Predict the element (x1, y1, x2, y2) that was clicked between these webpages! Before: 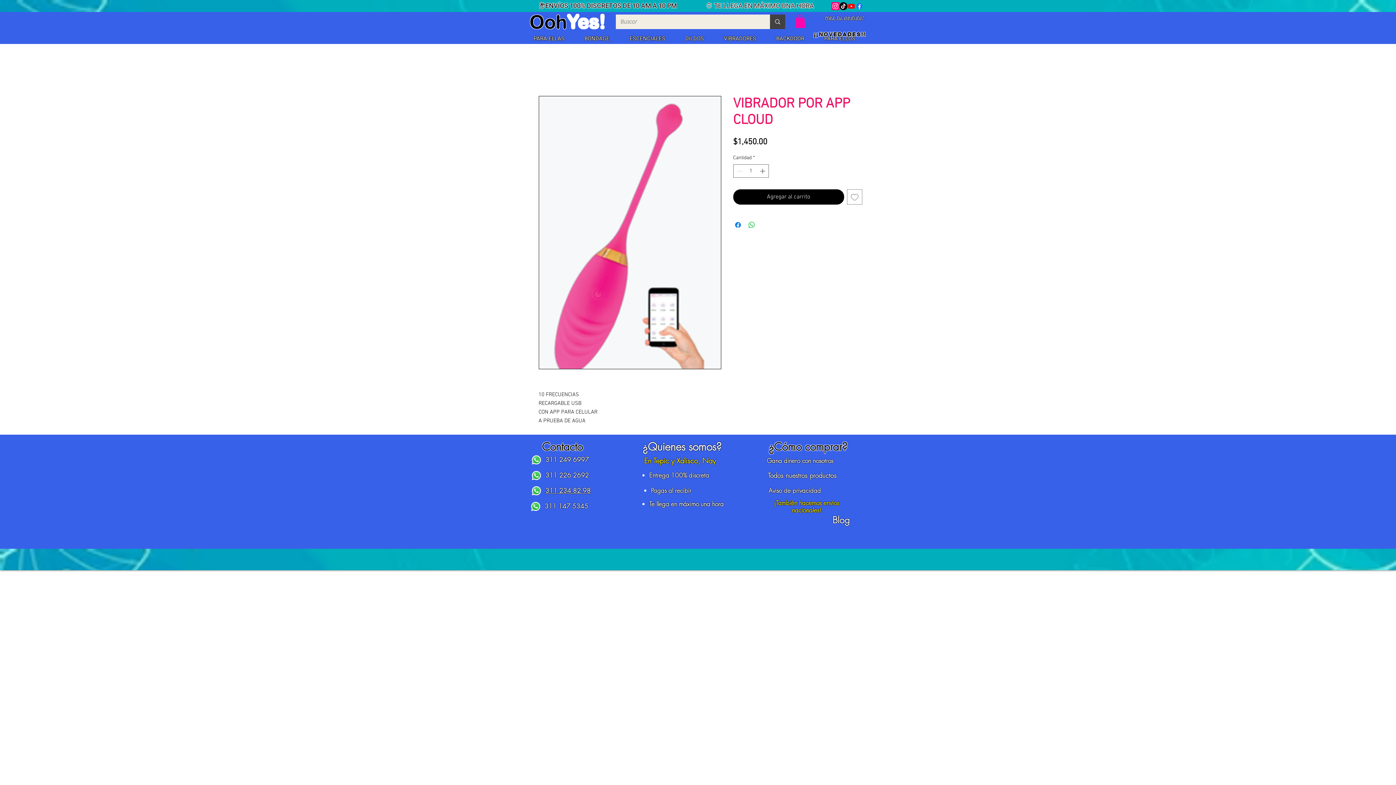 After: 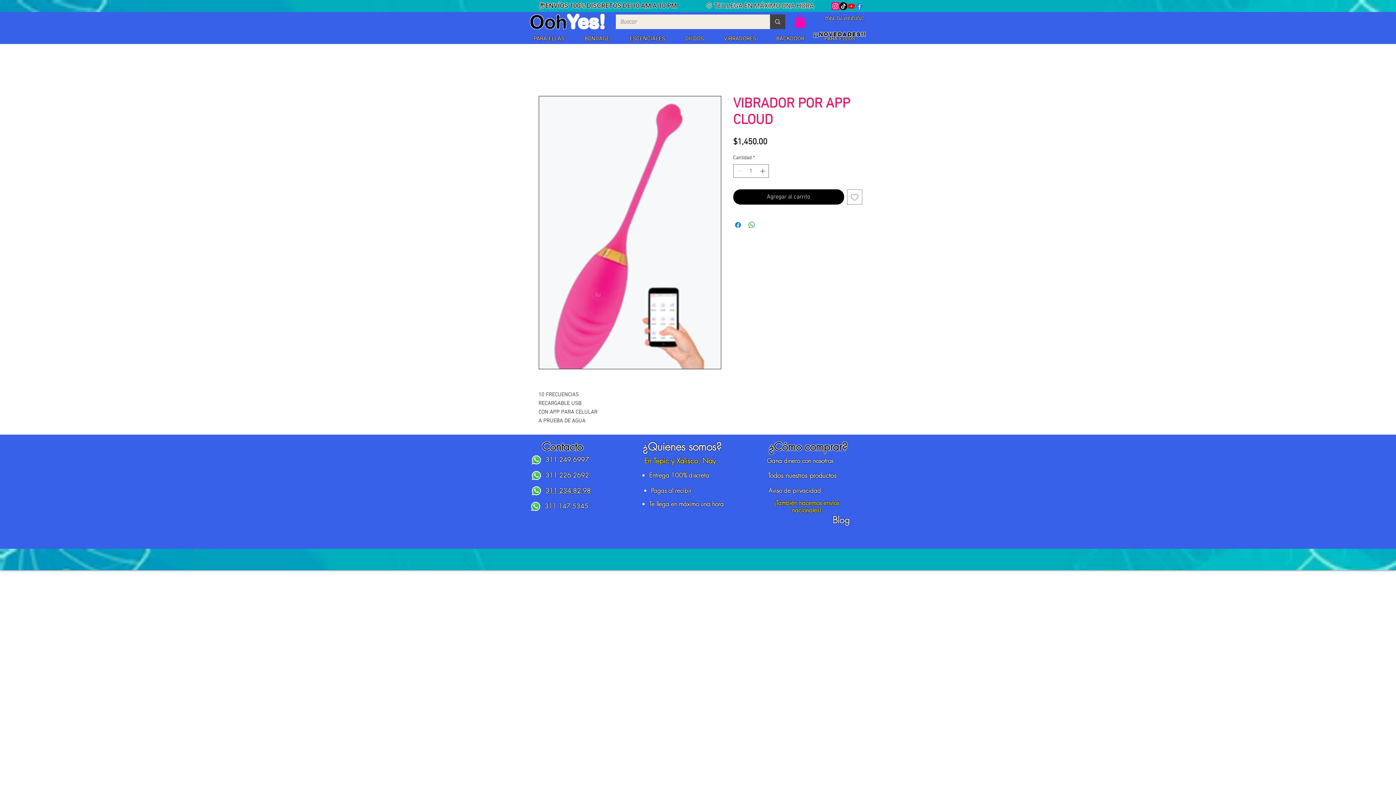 Action: bbox: (794, 14, 805, 27)